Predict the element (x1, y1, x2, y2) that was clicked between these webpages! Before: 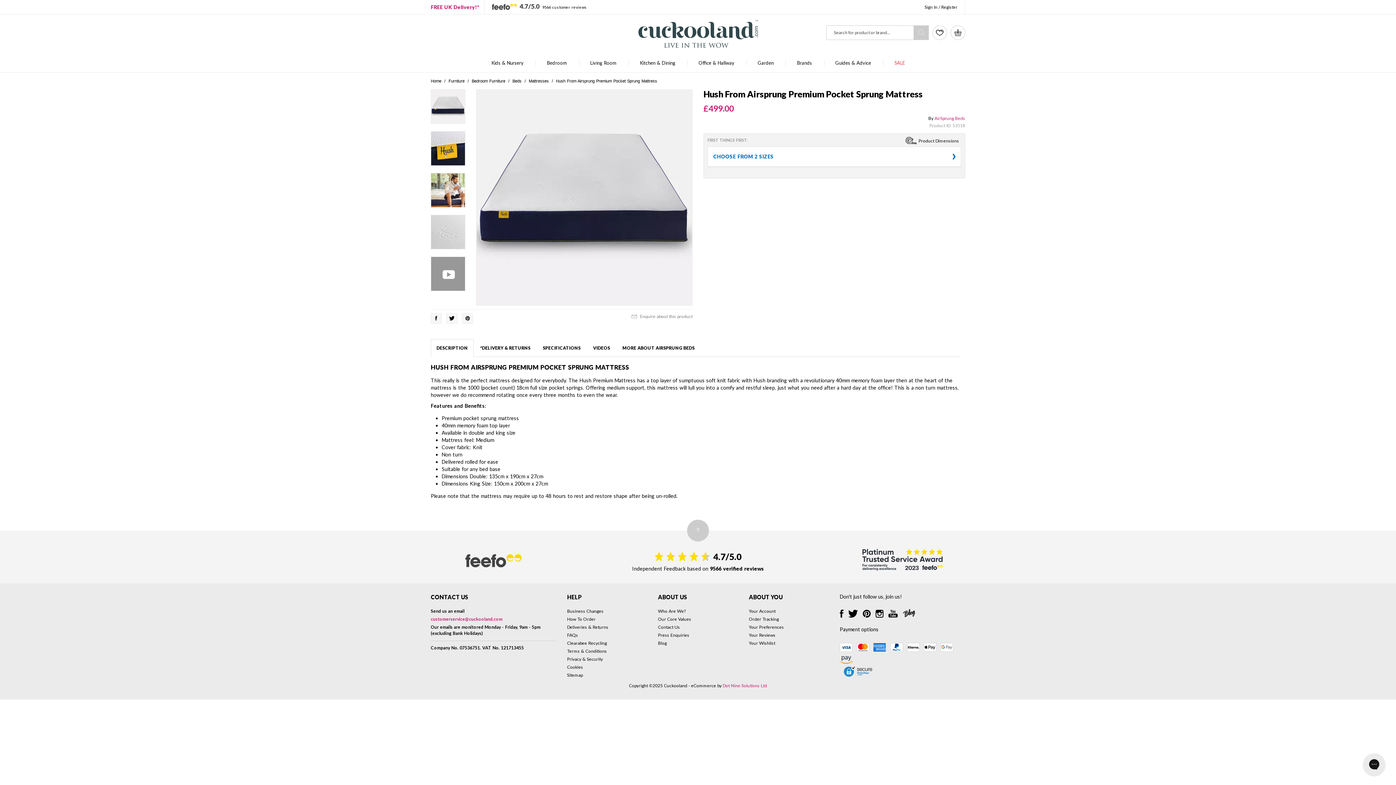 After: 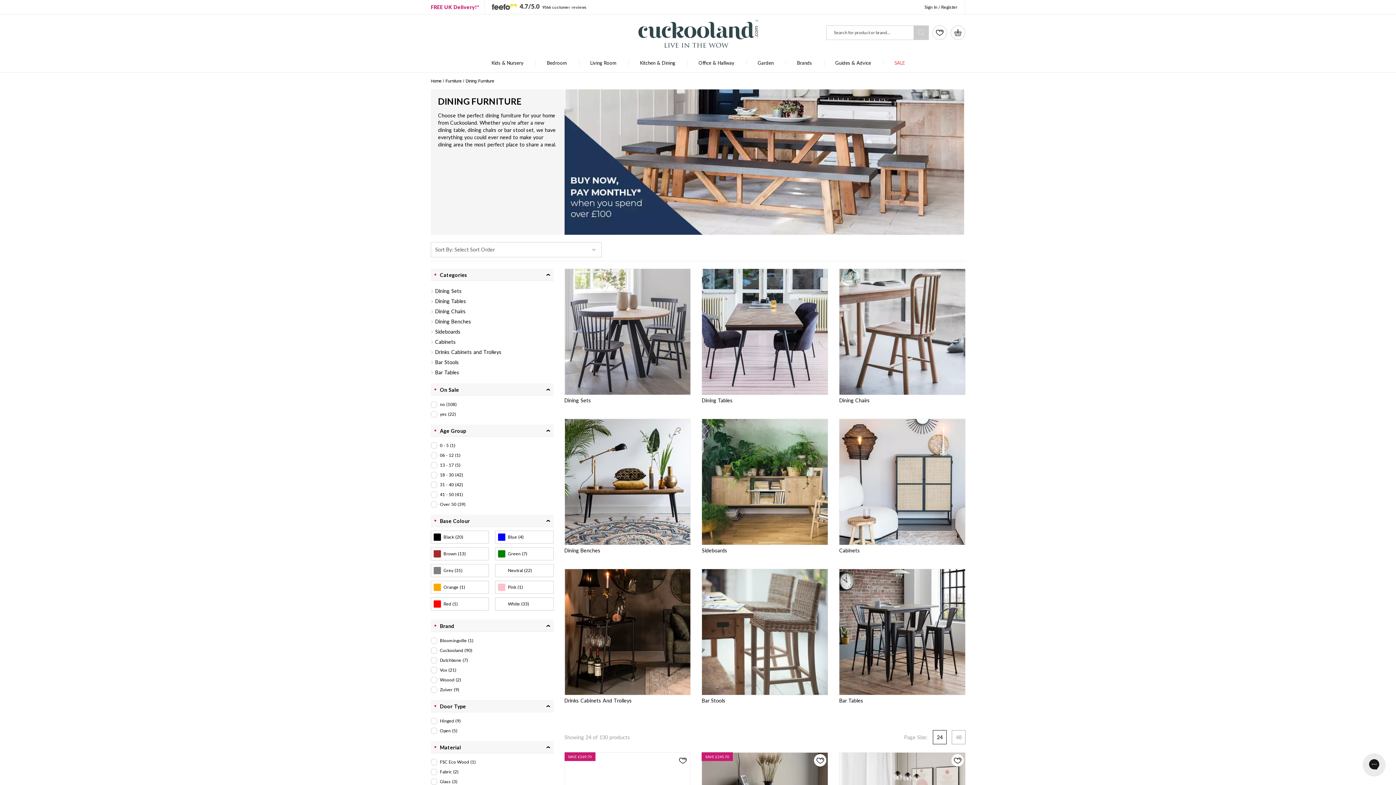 Action: label: Kitchen & Dining bbox: (629, 57, 686, 68)